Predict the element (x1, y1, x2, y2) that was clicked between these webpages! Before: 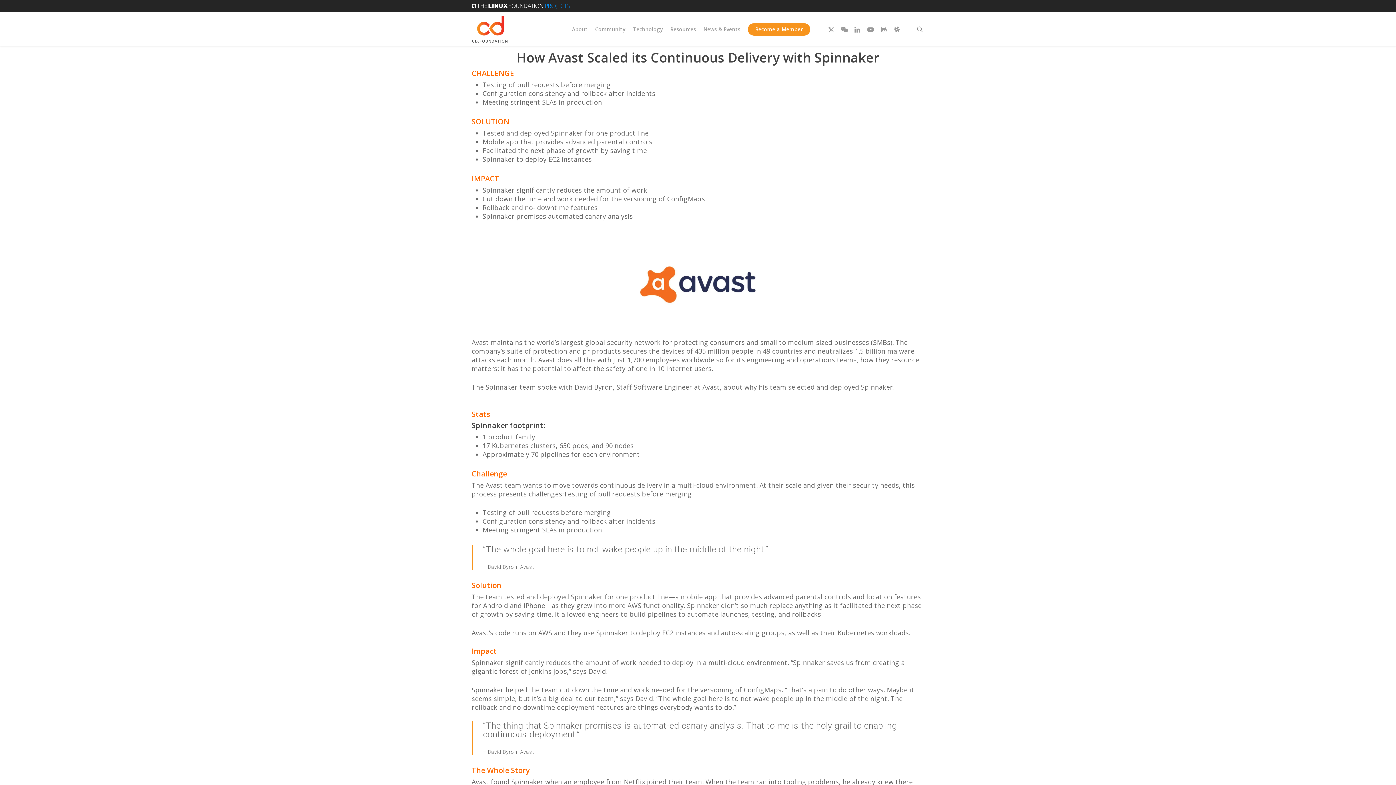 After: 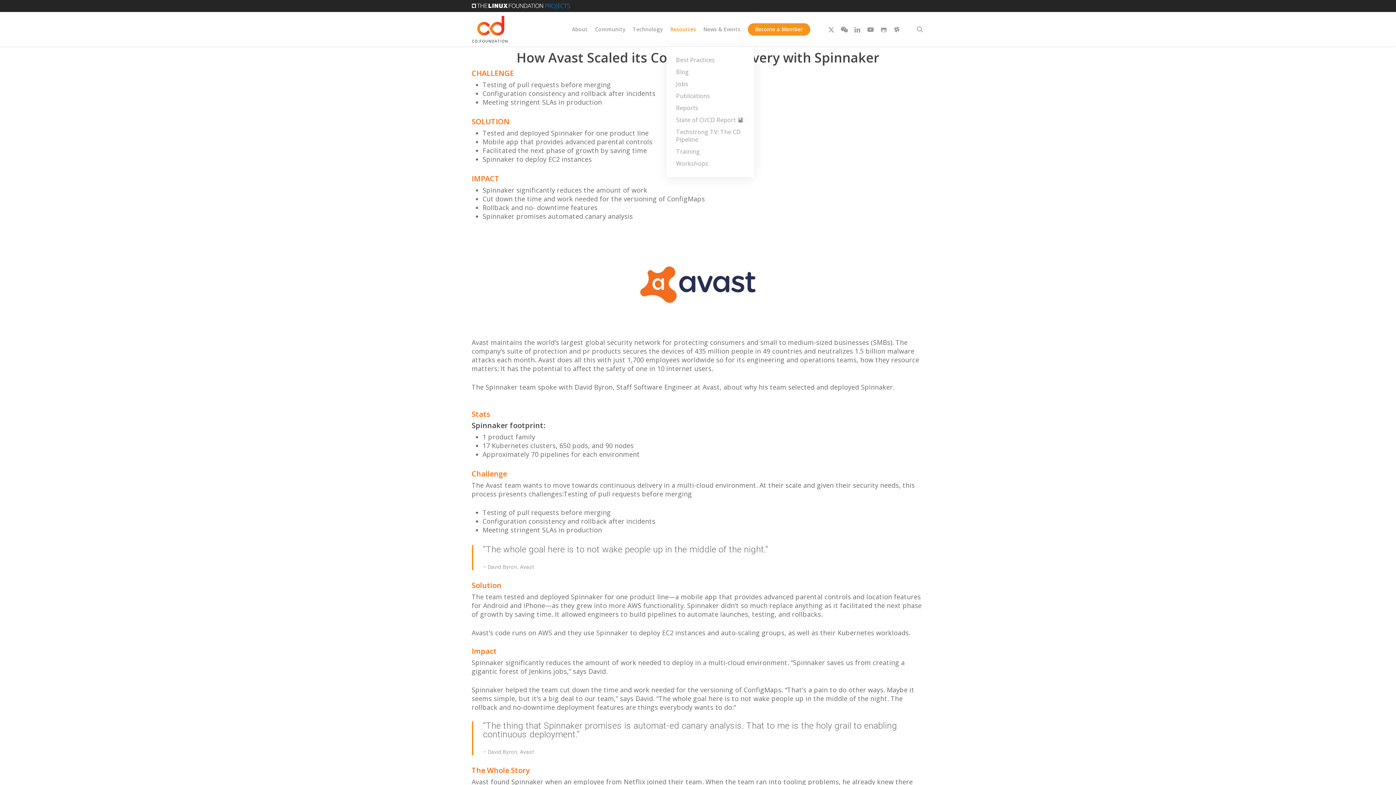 Action: bbox: (666, 26, 699, 31) label: Resources